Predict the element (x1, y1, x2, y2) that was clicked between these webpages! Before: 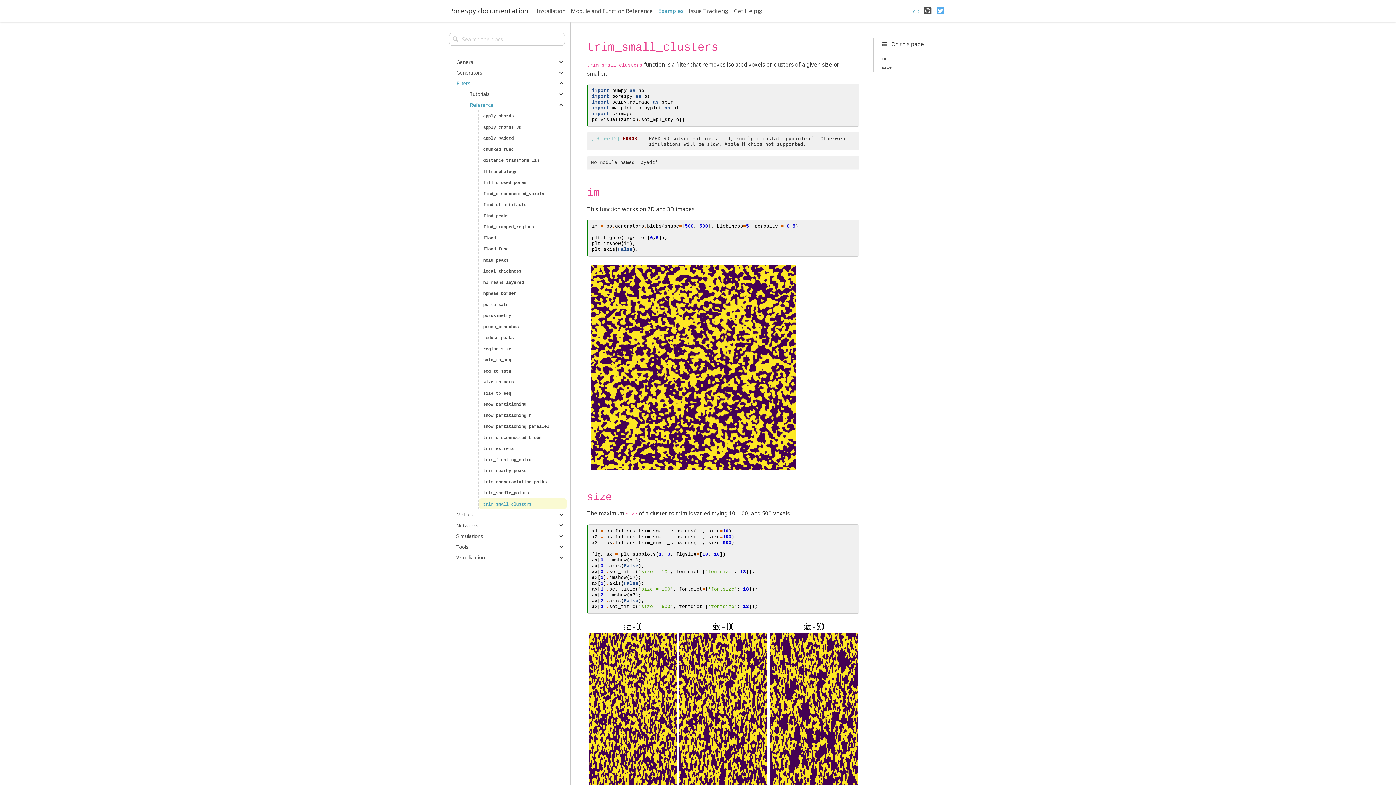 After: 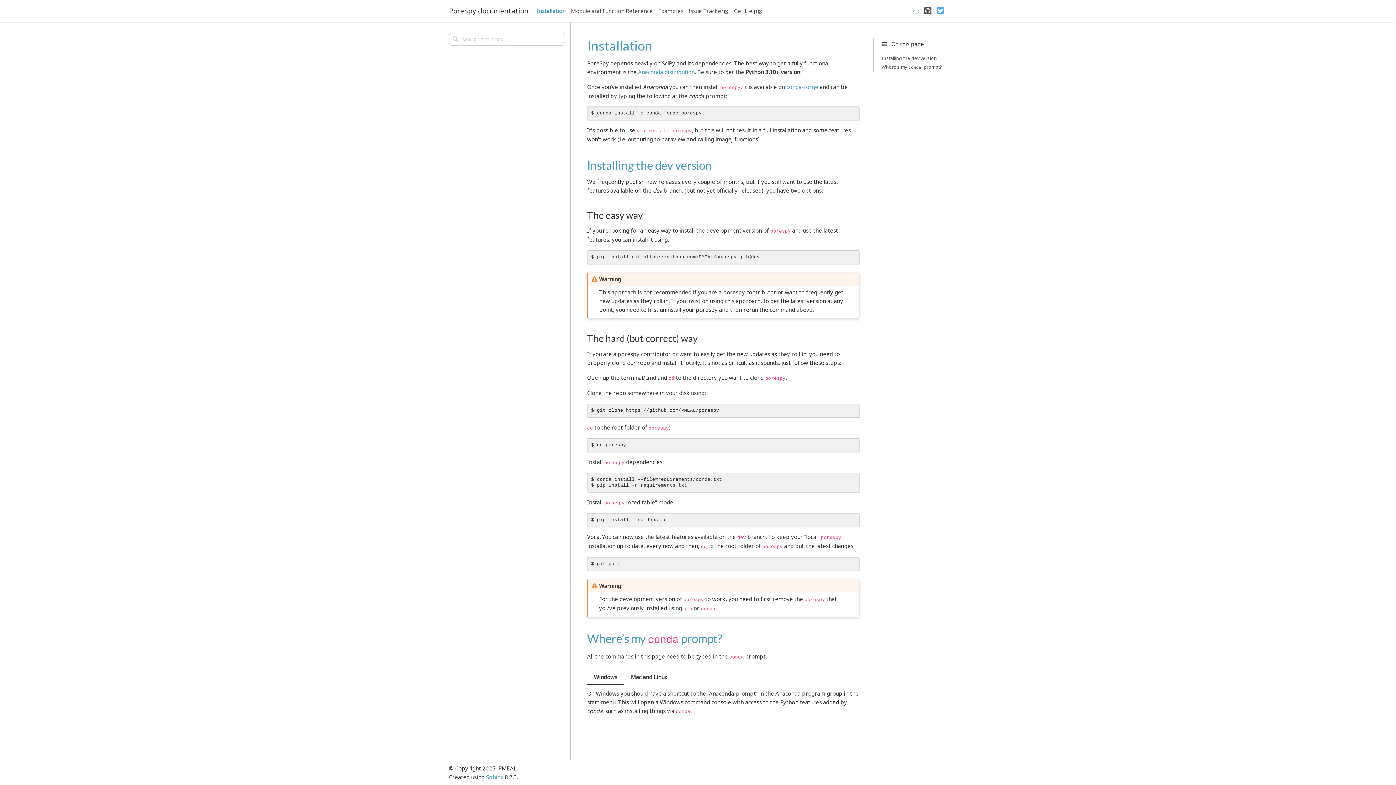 Action: bbox: (534, 6, 568, 15) label: Installation